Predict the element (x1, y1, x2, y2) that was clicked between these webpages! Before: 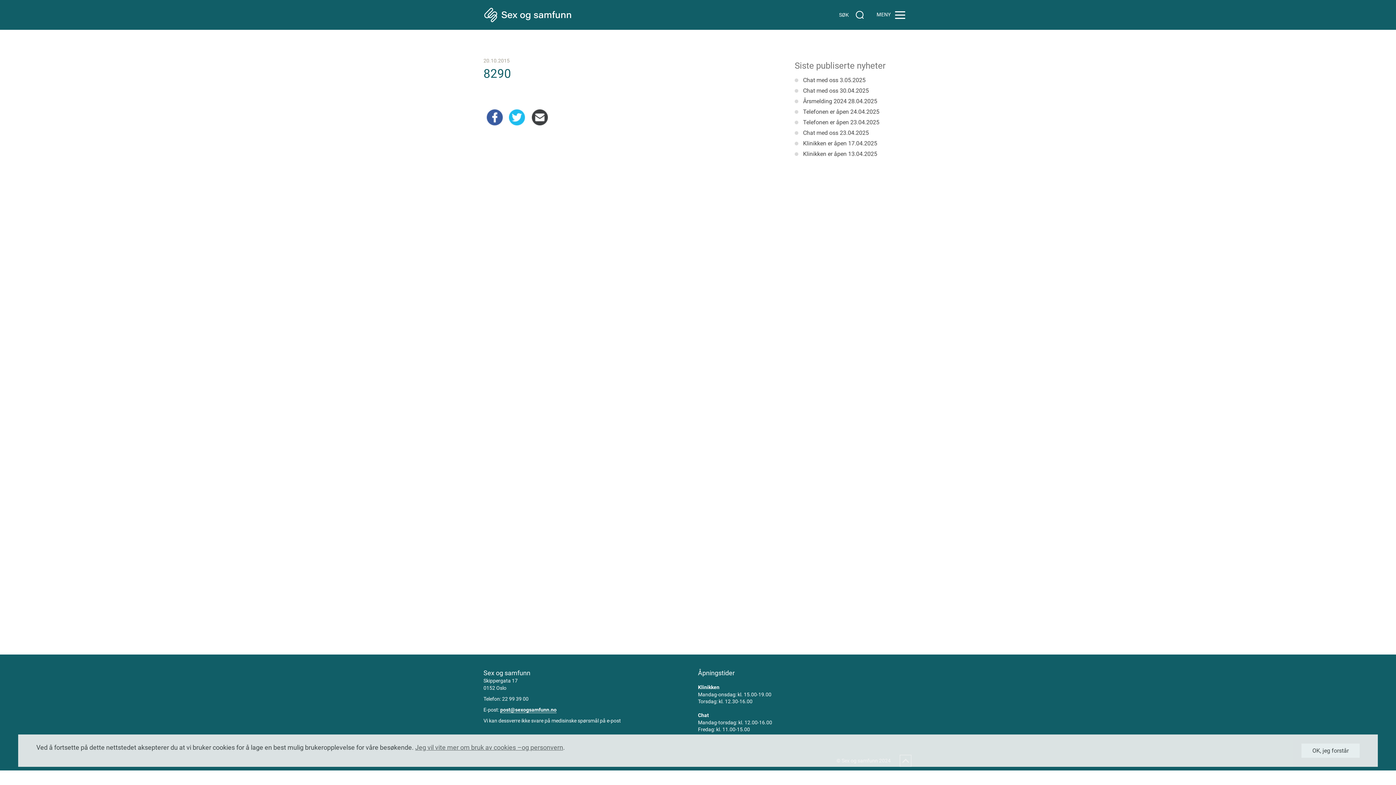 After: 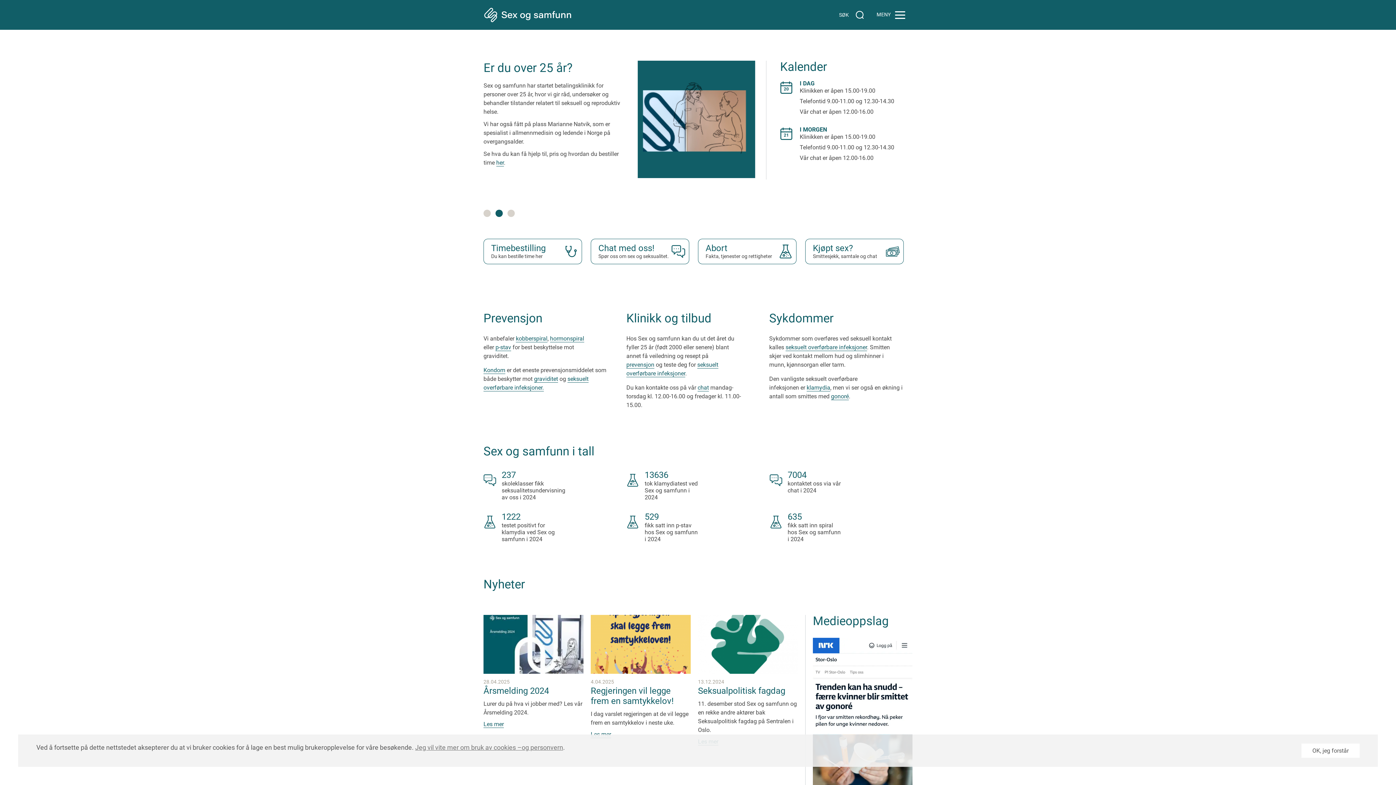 Action: bbox: (483, 7, 572, 22)